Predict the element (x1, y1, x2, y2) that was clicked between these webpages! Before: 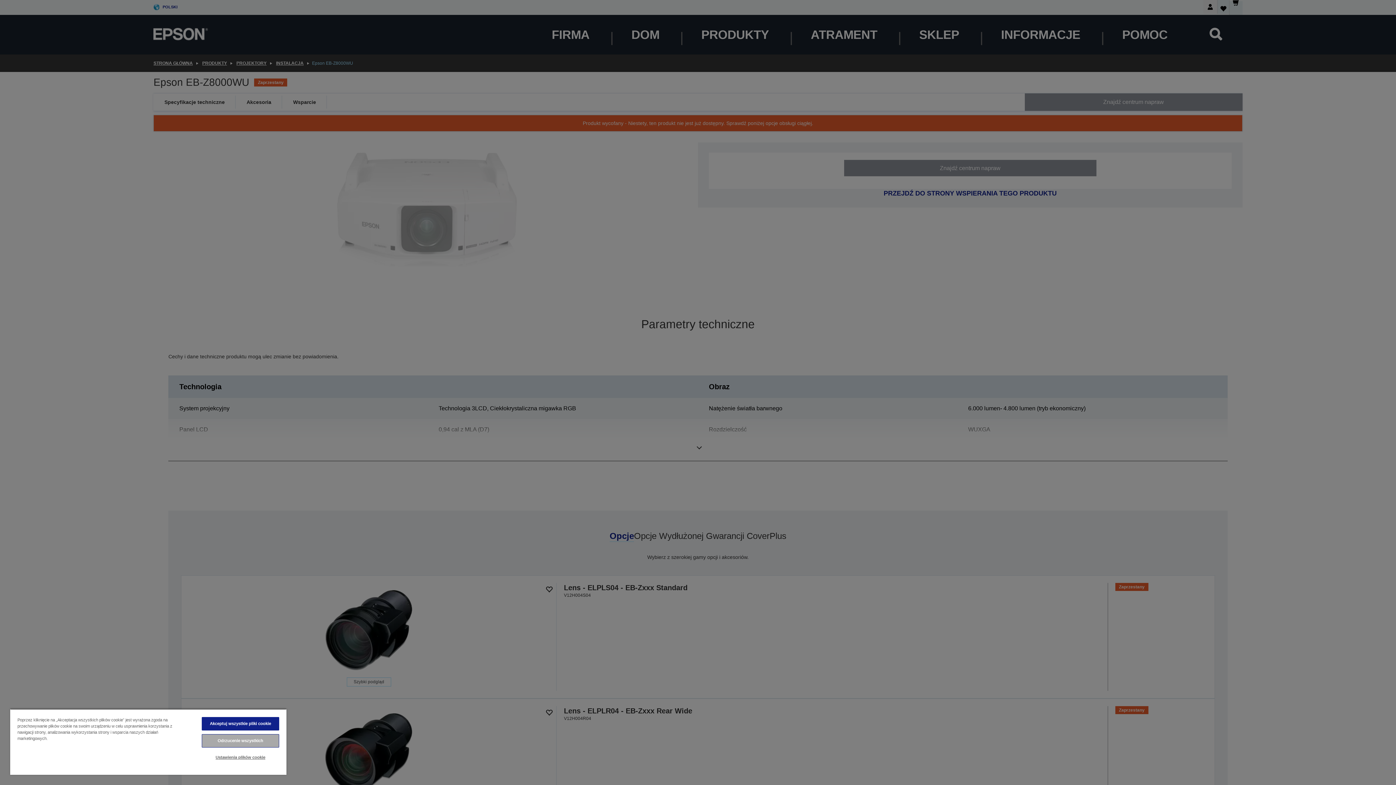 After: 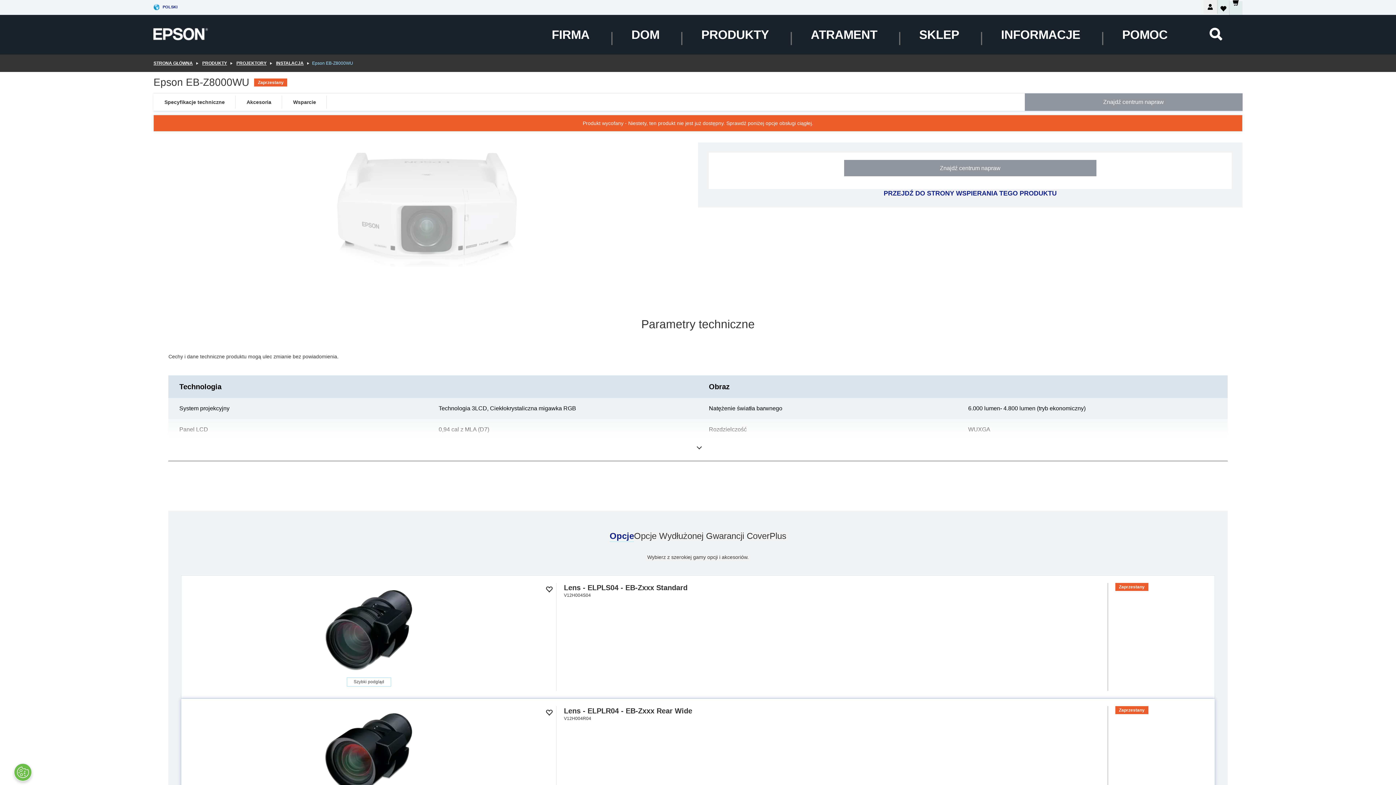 Action: bbox: (201, 717, 279, 730) label: Akceptuj wszystkie pliki cookie